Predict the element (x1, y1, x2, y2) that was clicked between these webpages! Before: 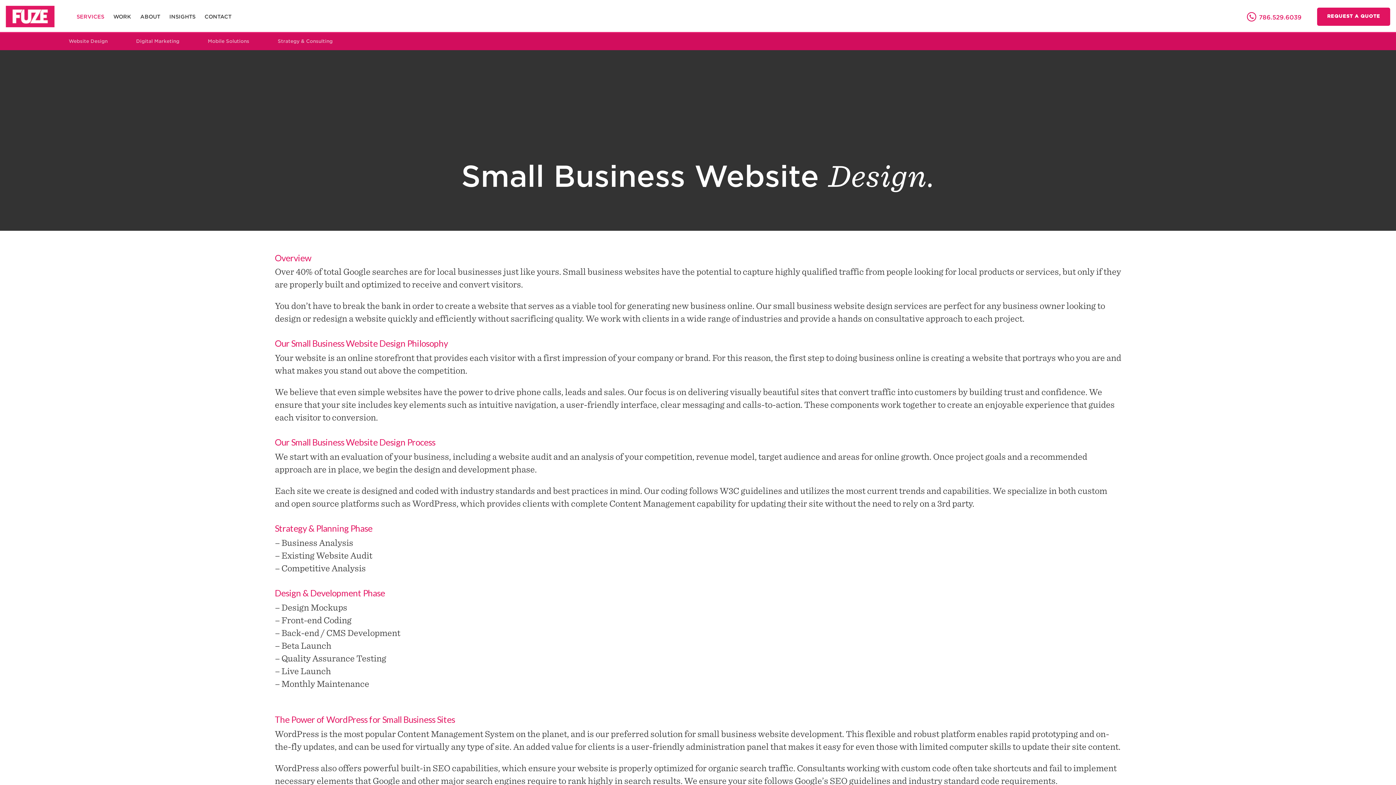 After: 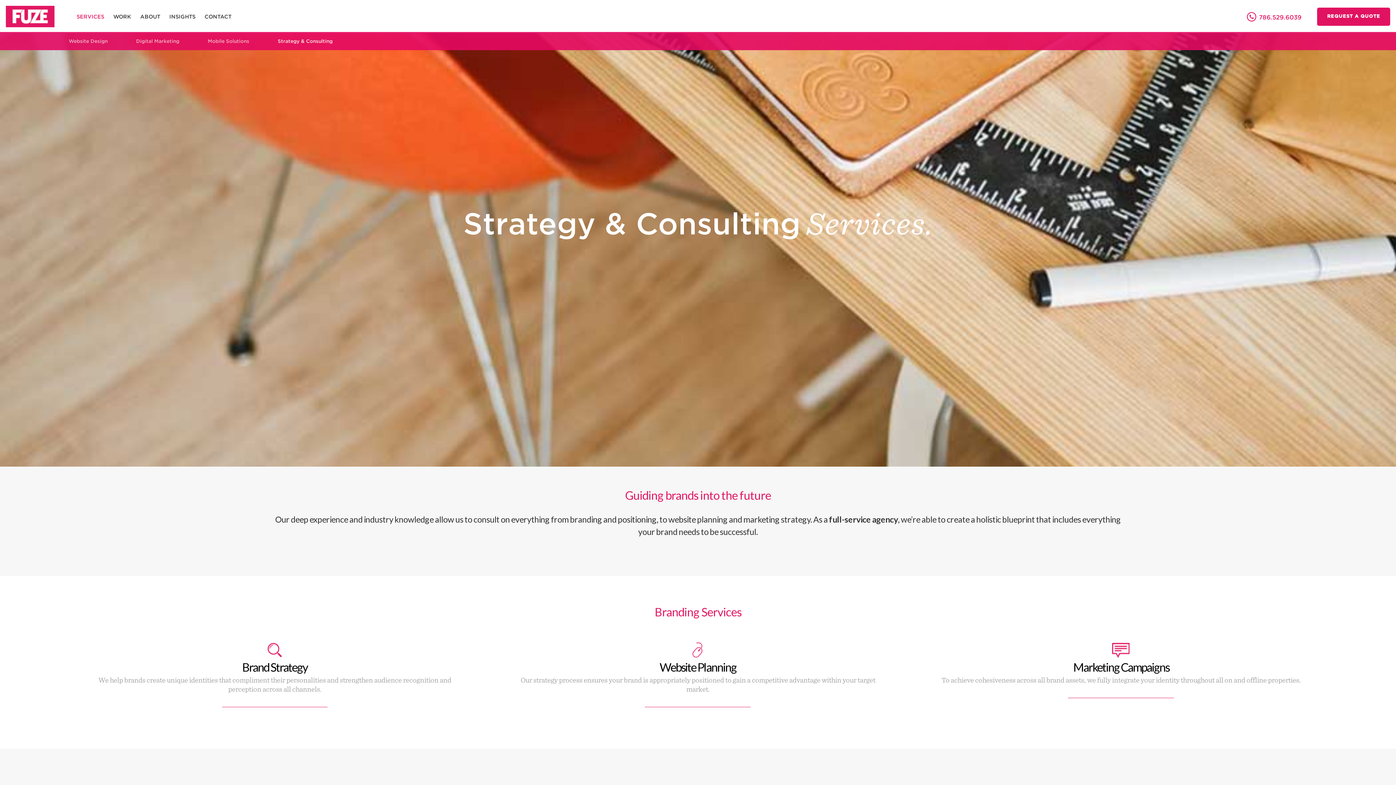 Action: label: Strategy & Consulting bbox: (277, 37, 332, 44)